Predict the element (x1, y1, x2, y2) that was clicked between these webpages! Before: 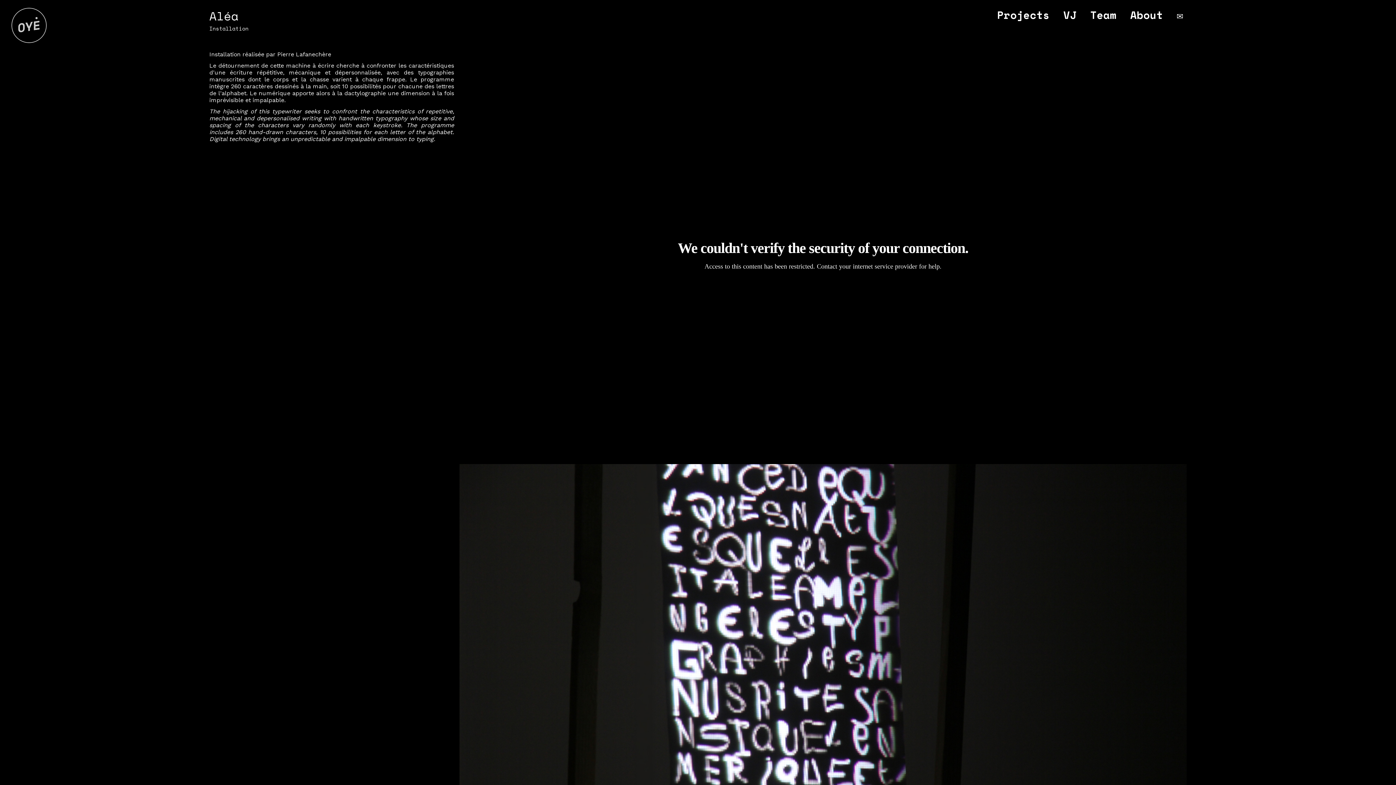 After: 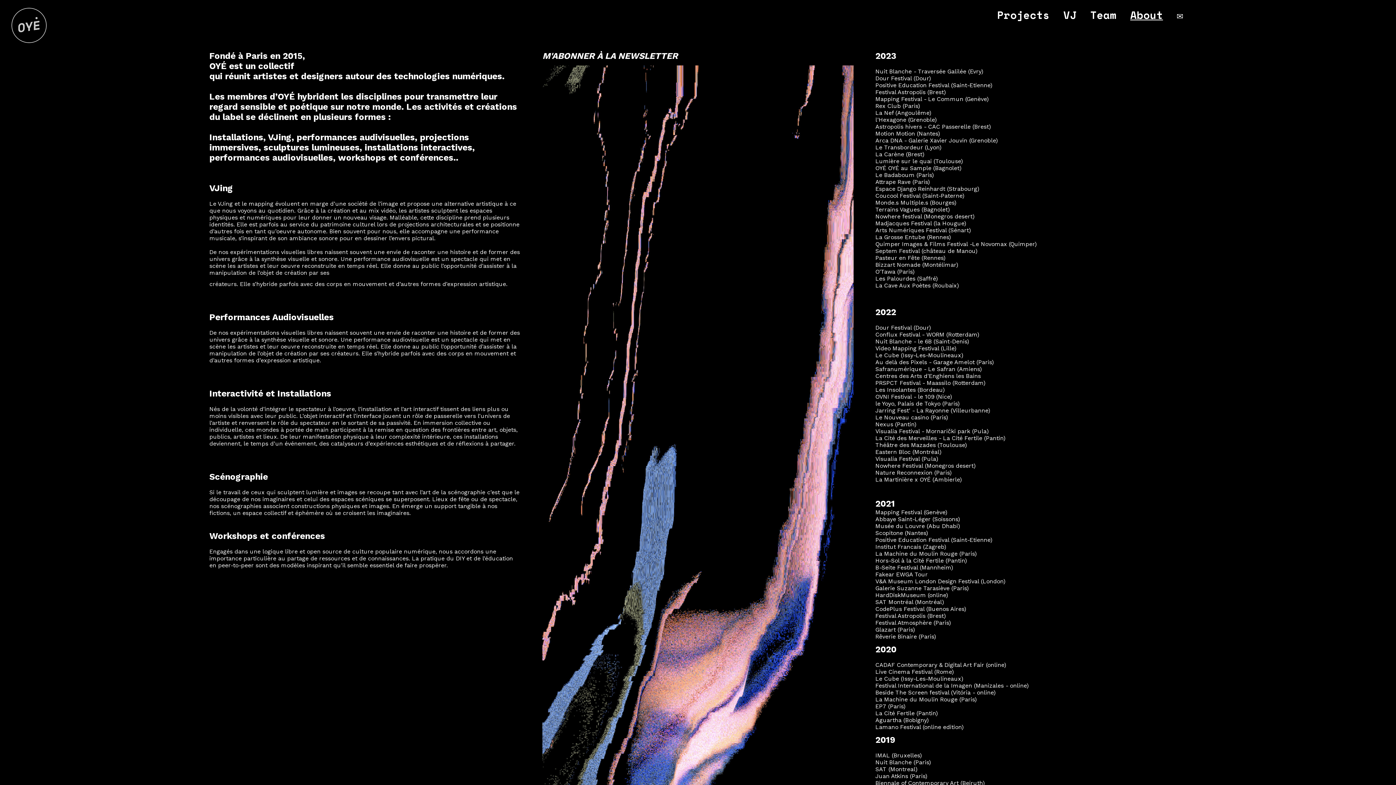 Action: label: About bbox: (1126, 3, 1166, 26)